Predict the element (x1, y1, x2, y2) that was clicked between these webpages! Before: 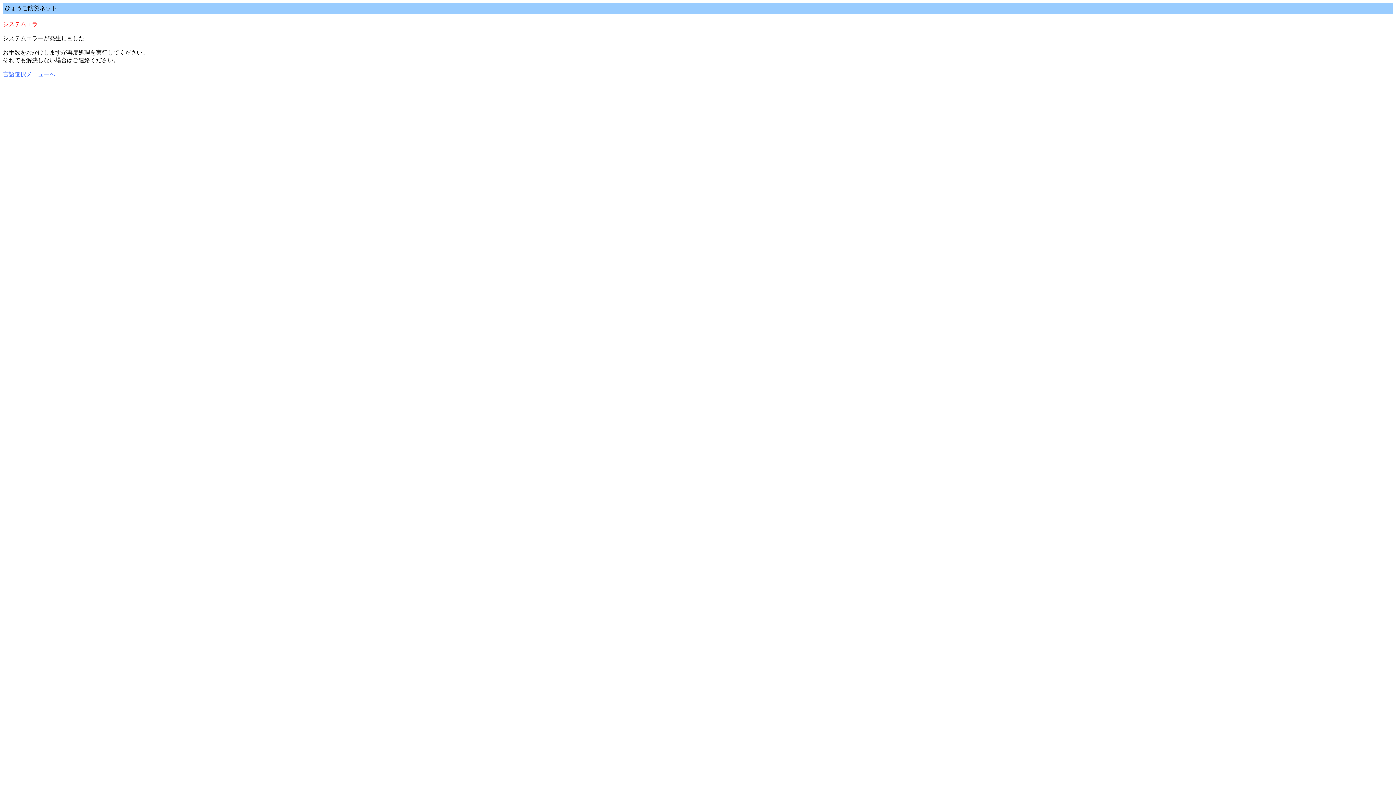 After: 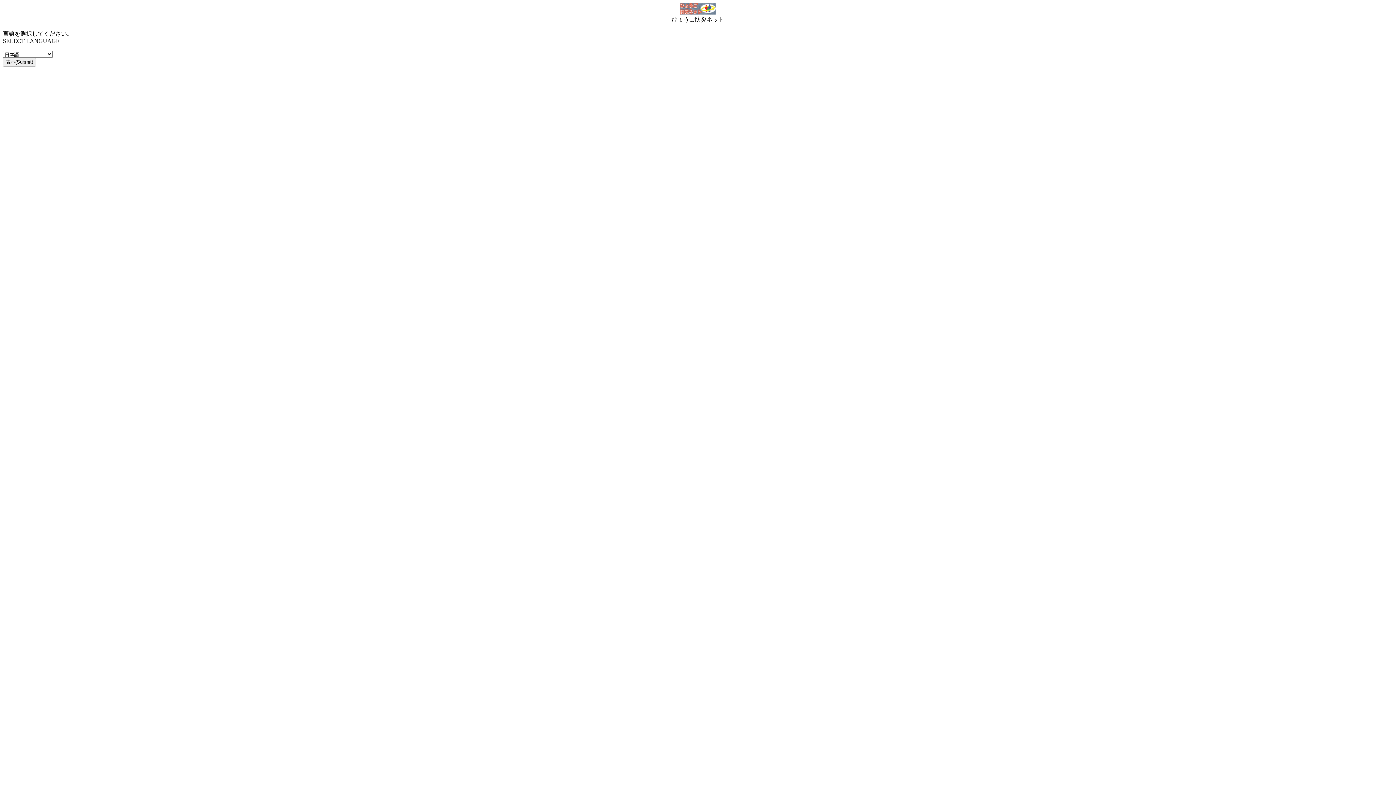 Action: label: 言語選択メニューへ bbox: (2, 71, 55, 77)